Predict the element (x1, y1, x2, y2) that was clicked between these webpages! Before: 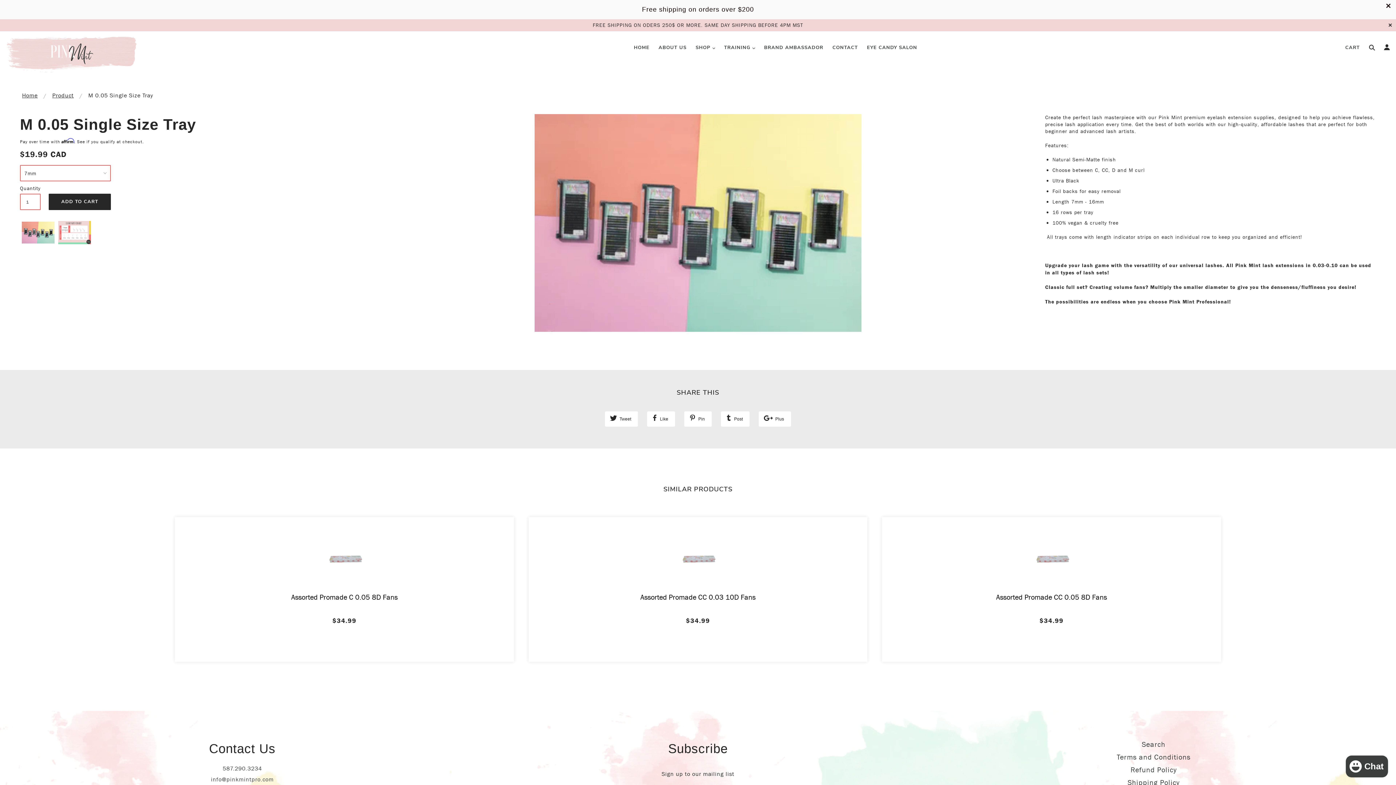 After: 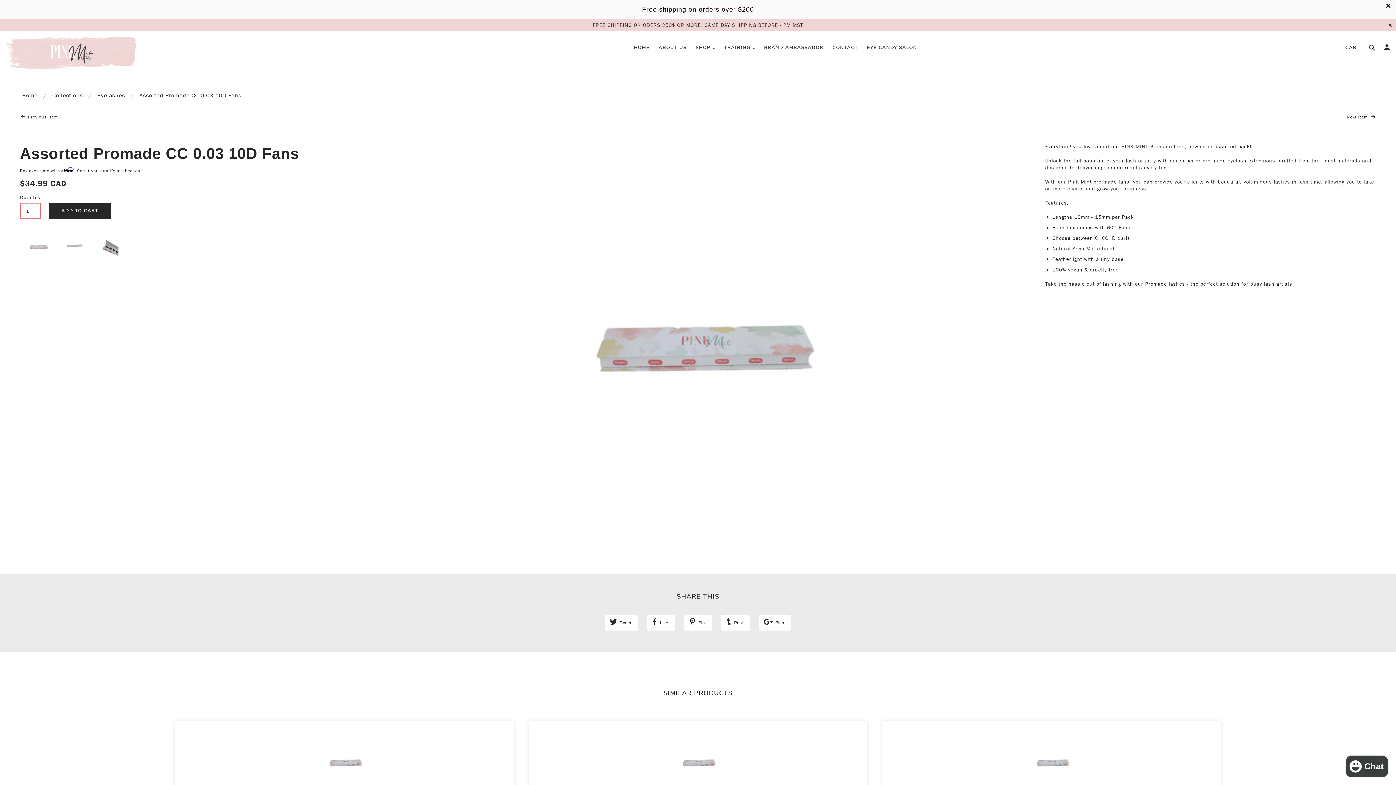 Action: bbox: (534, 593, 862, 617) label: Assorted Promade CC 0.03 10D Fans